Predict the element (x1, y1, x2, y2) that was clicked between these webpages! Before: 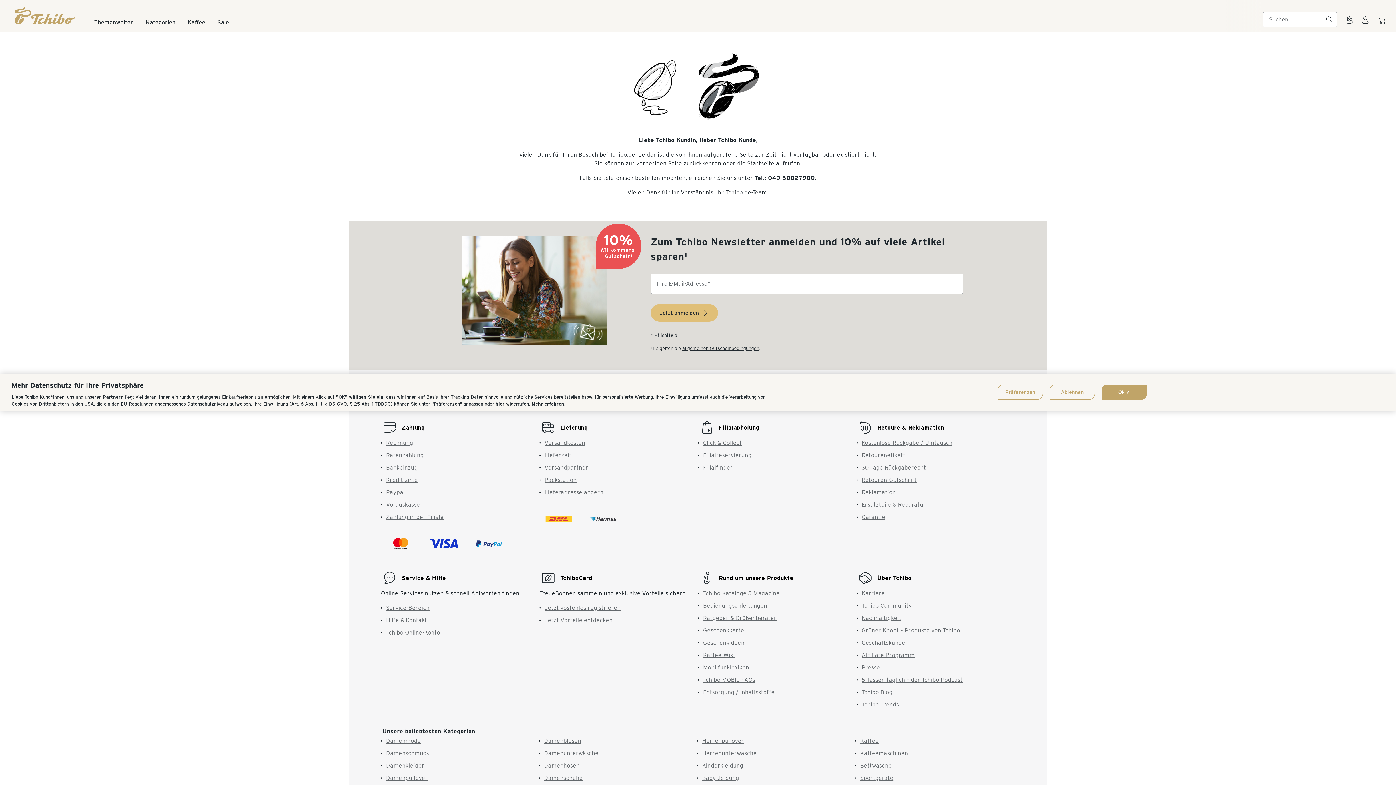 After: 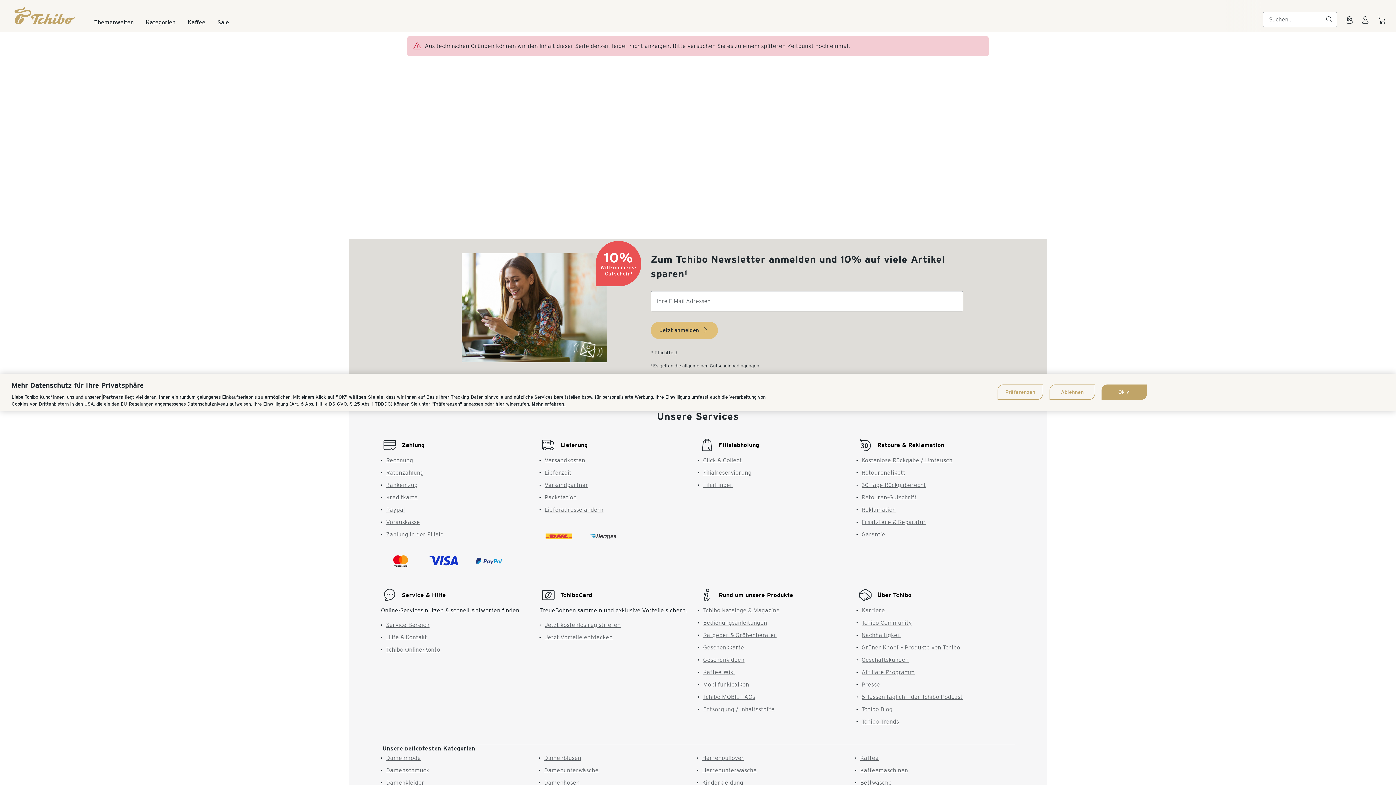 Action: label: Damenkleider bbox: (386, 675, 424, 682)